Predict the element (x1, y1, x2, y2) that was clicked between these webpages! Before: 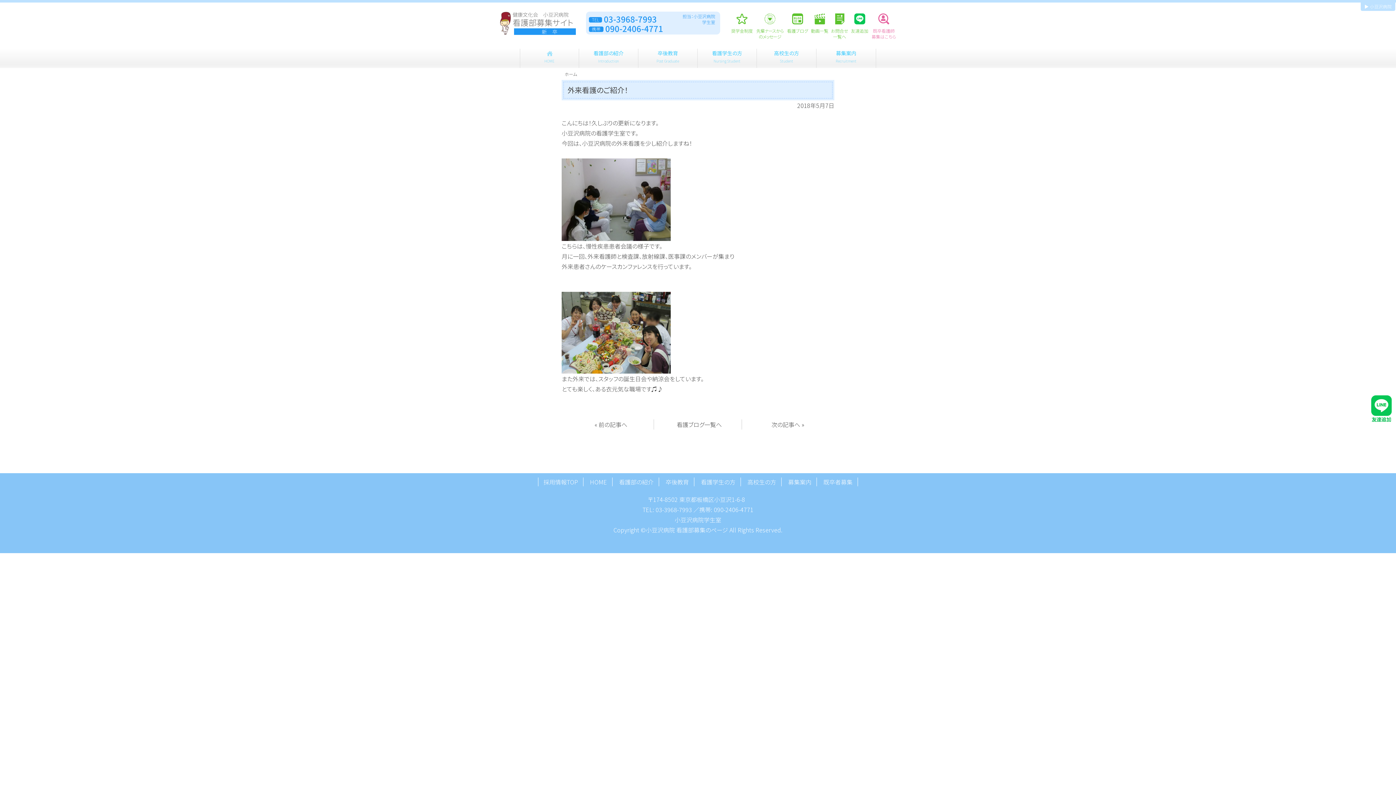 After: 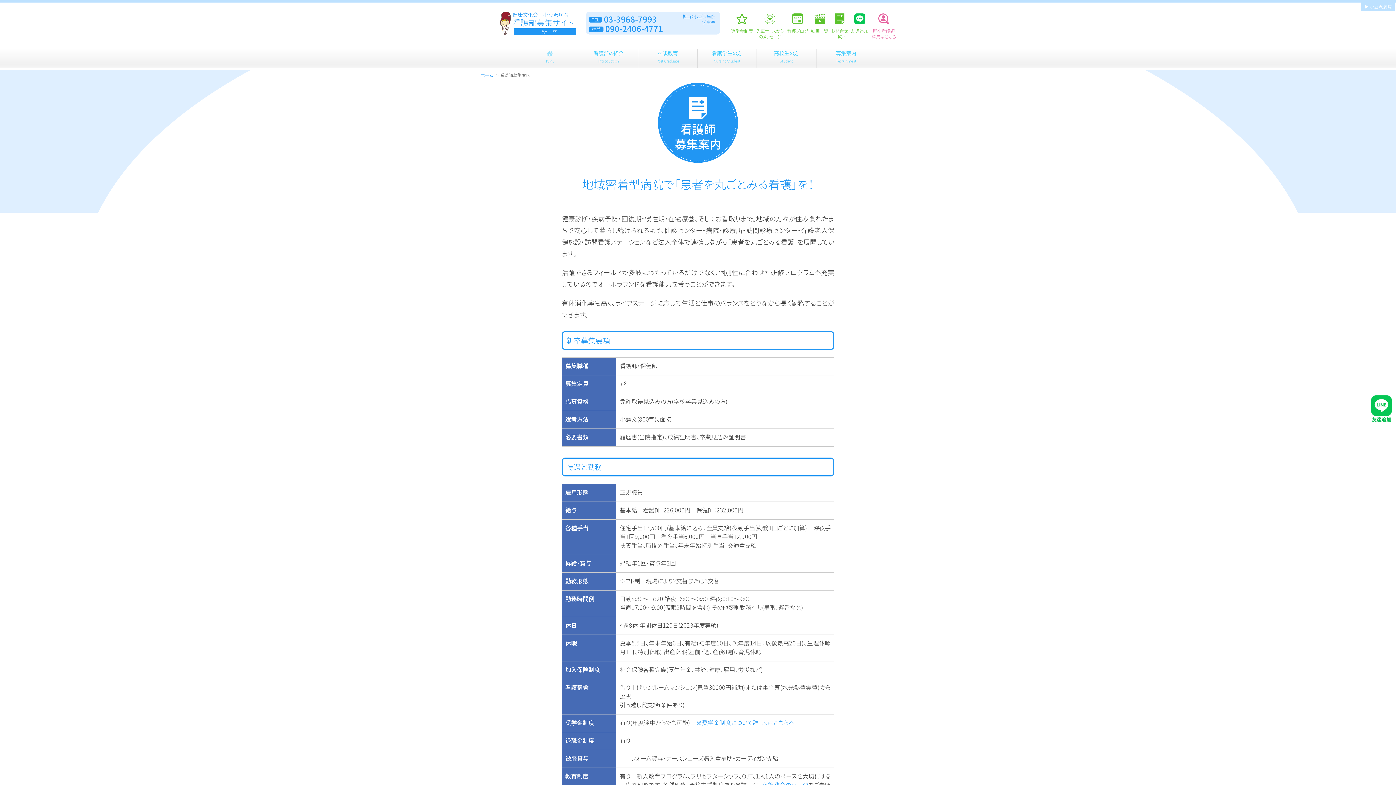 Action: label: 募集案内 bbox: (788, 477, 811, 486)